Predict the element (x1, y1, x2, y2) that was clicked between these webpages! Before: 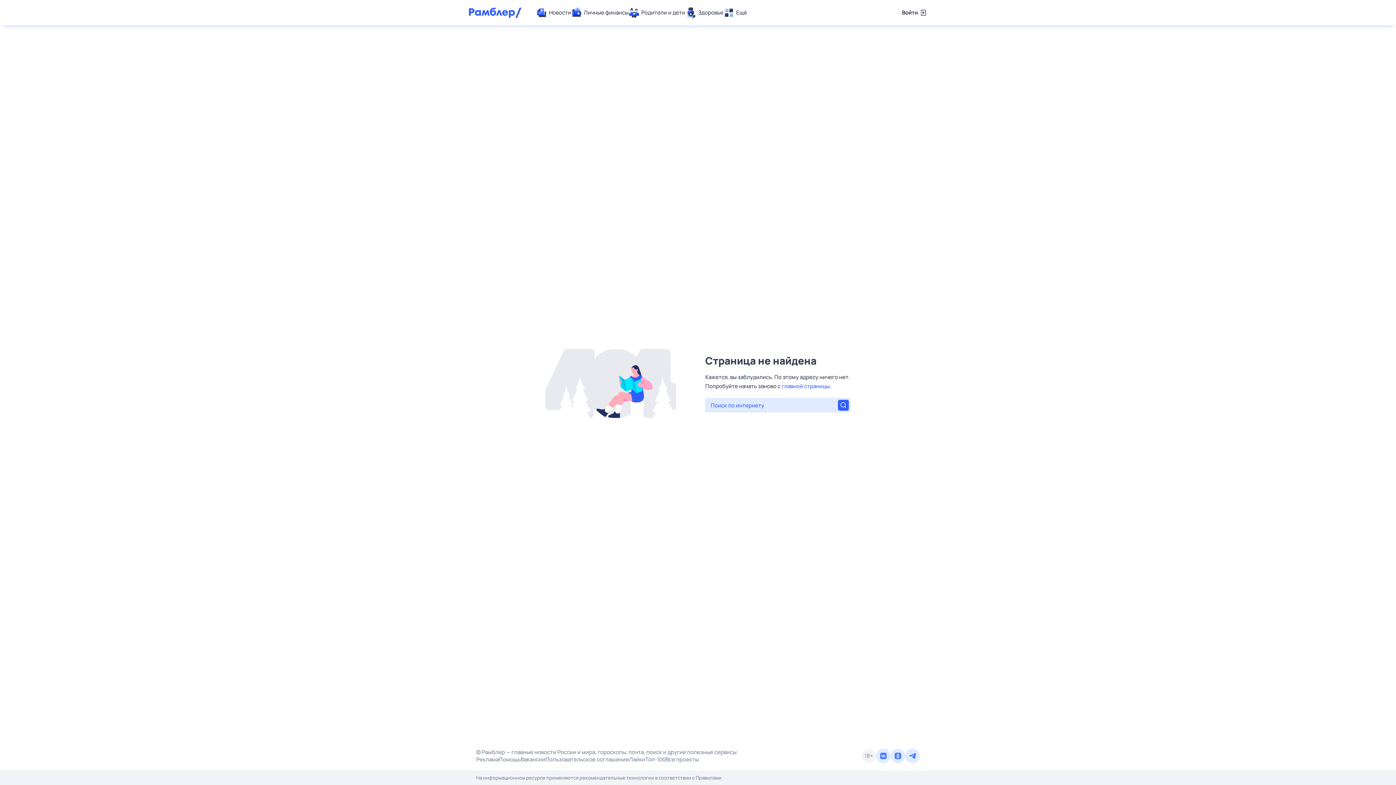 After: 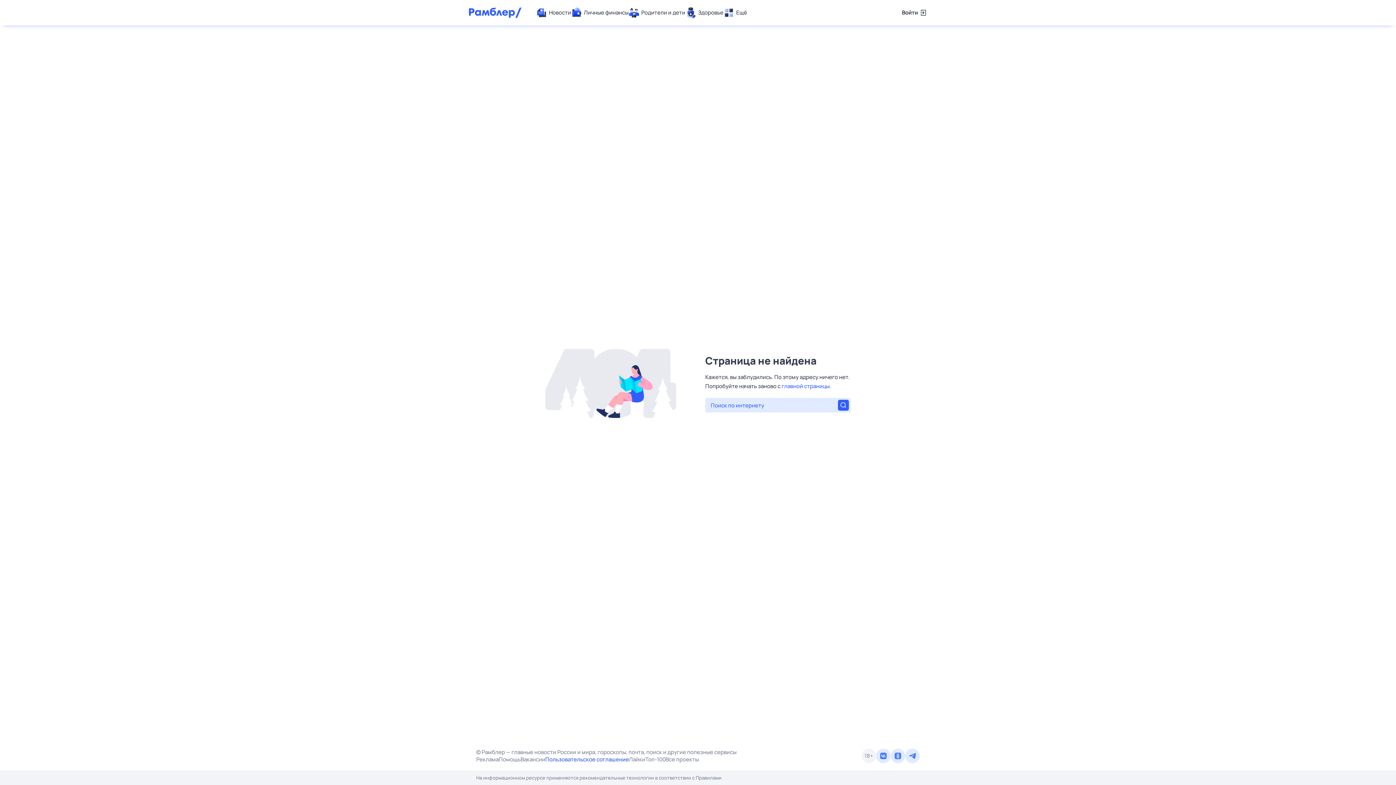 Action: label: Пользовательское соглашение bbox: (545, 756, 629, 763)